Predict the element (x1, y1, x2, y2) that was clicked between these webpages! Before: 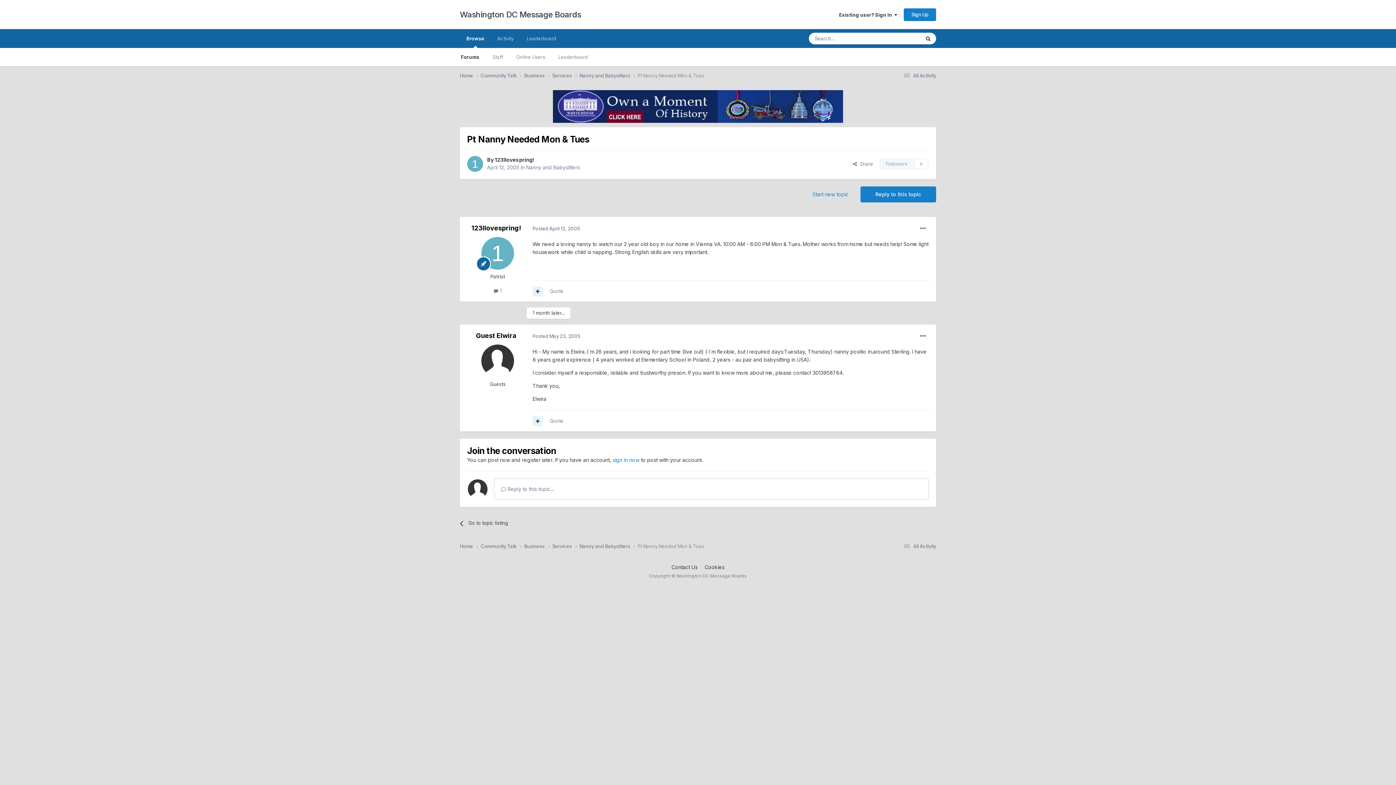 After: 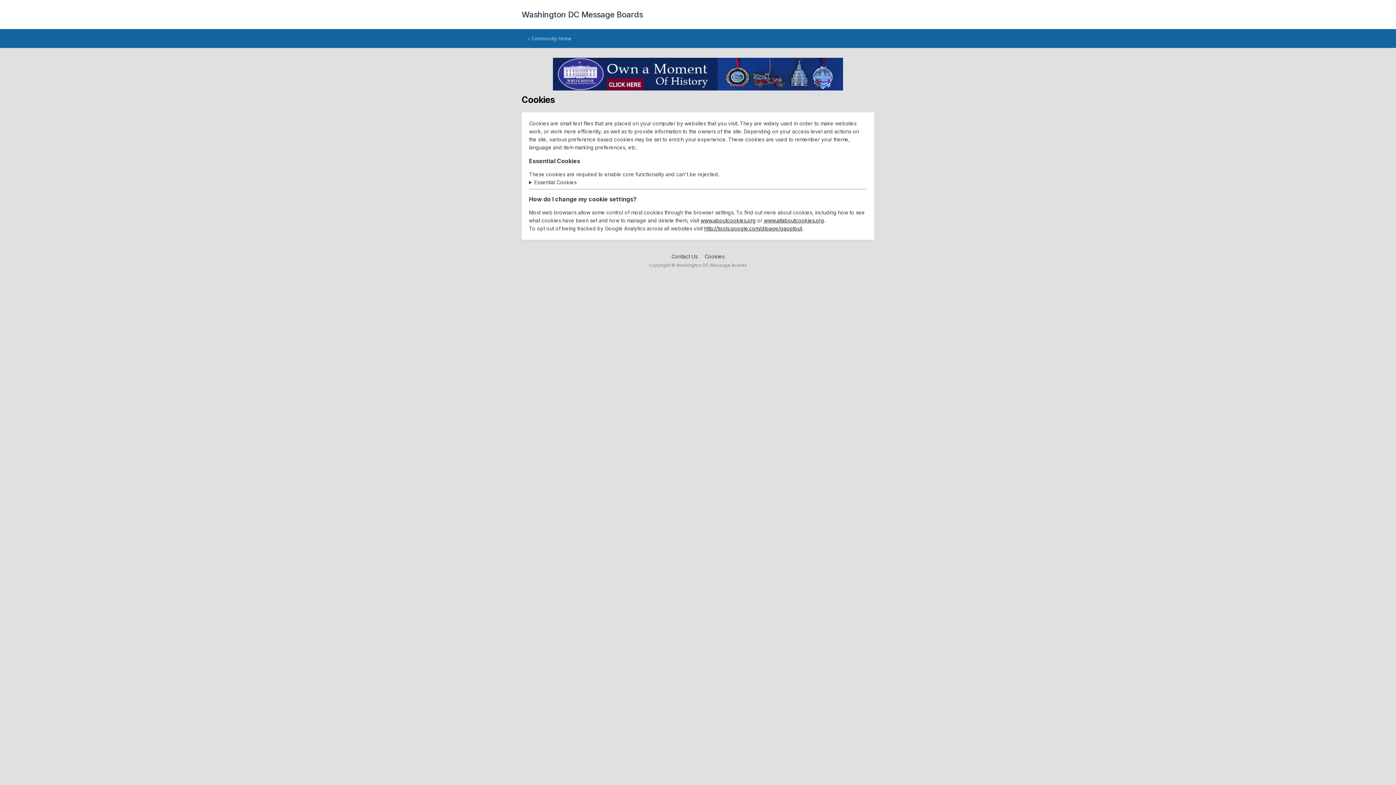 Action: label: Cookies bbox: (704, 564, 724, 570)